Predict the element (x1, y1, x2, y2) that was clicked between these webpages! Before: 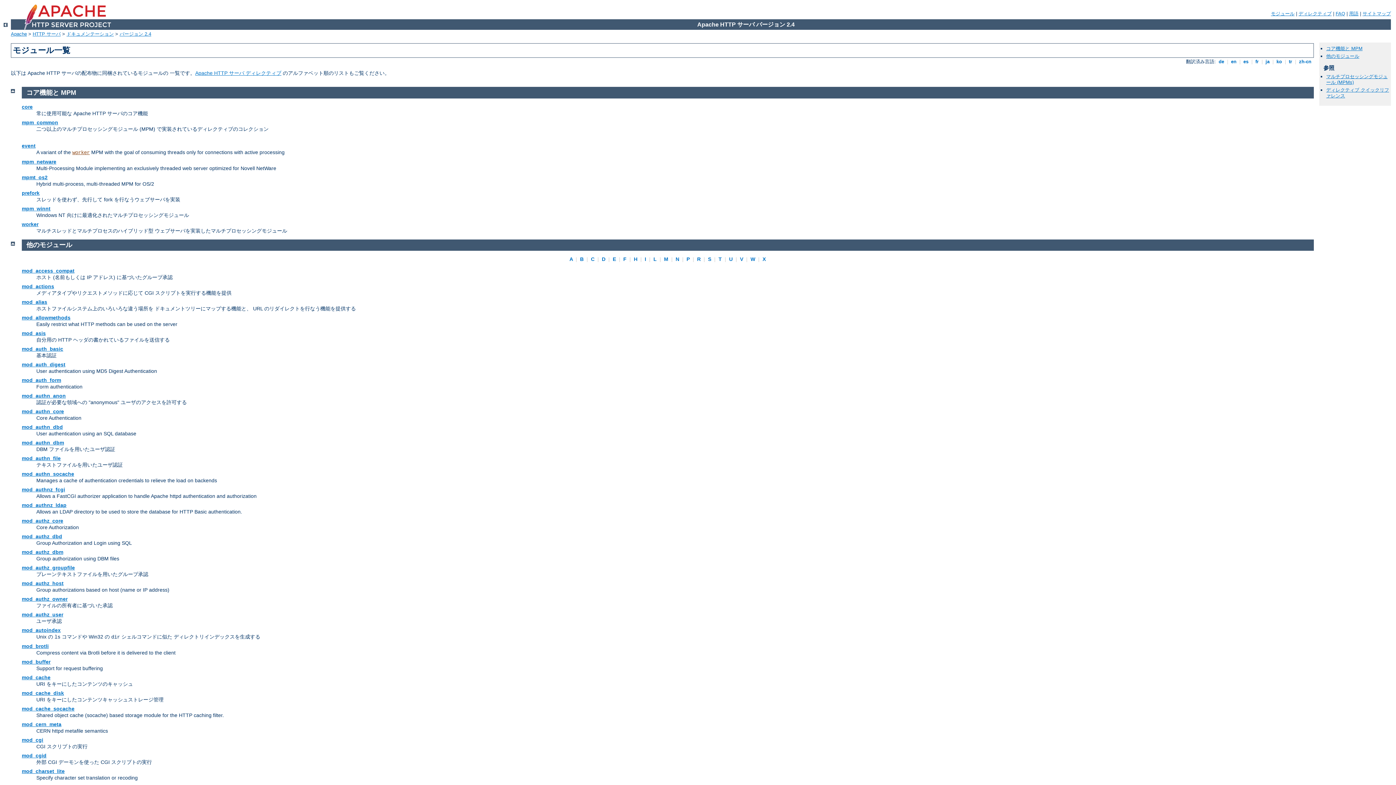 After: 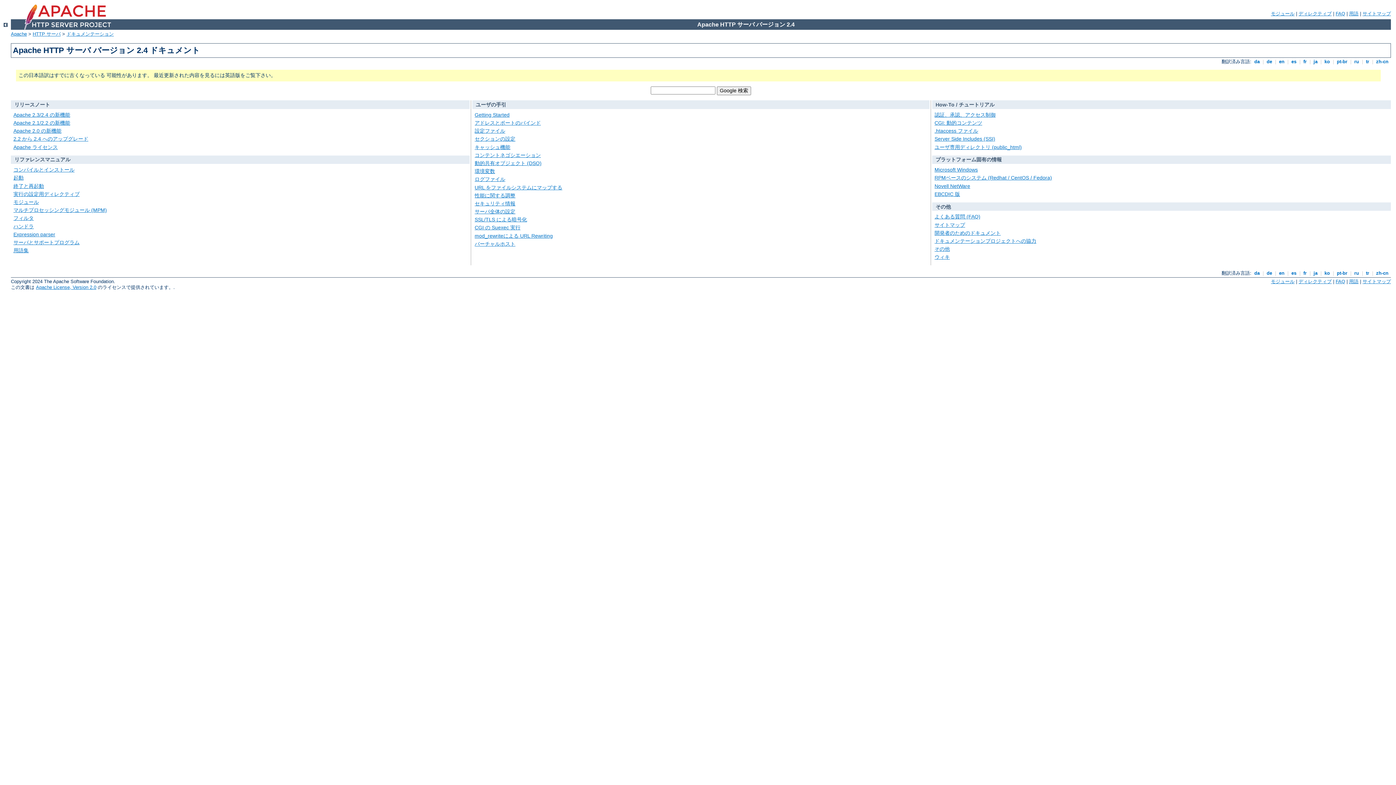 Action: label: バージョン 2.4 bbox: (119, 31, 151, 36)